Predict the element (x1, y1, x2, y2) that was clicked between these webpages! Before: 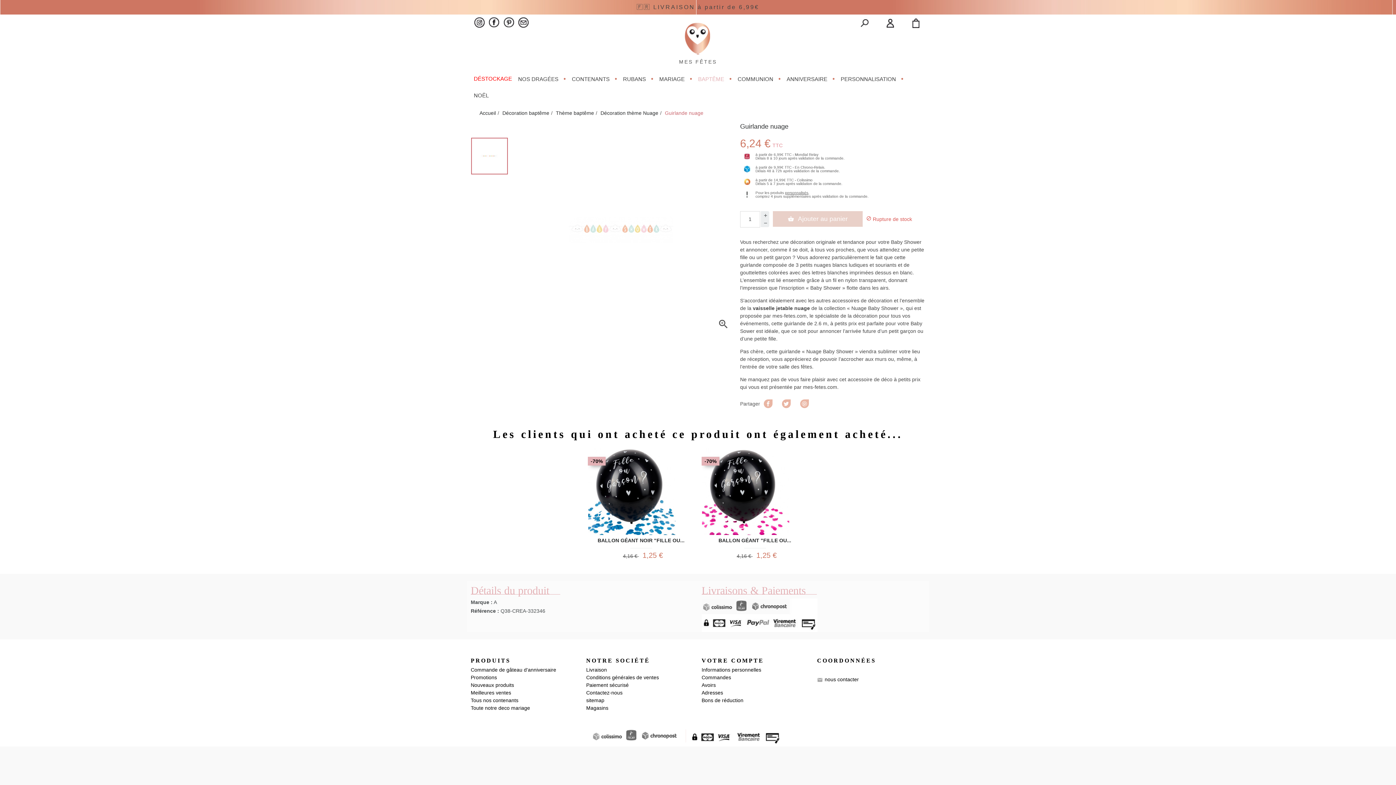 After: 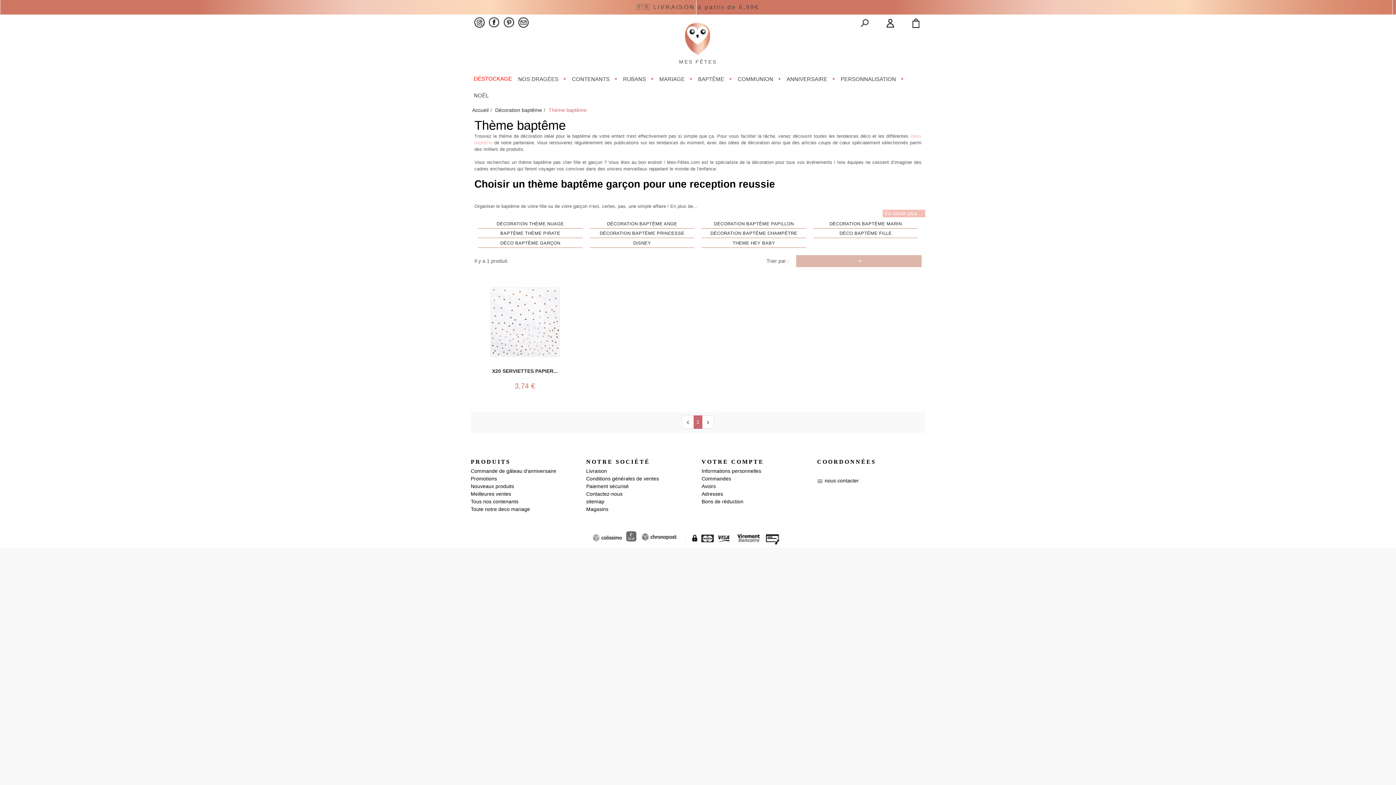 Action: bbox: (555, 110, 594, 115) label: Thème baptême